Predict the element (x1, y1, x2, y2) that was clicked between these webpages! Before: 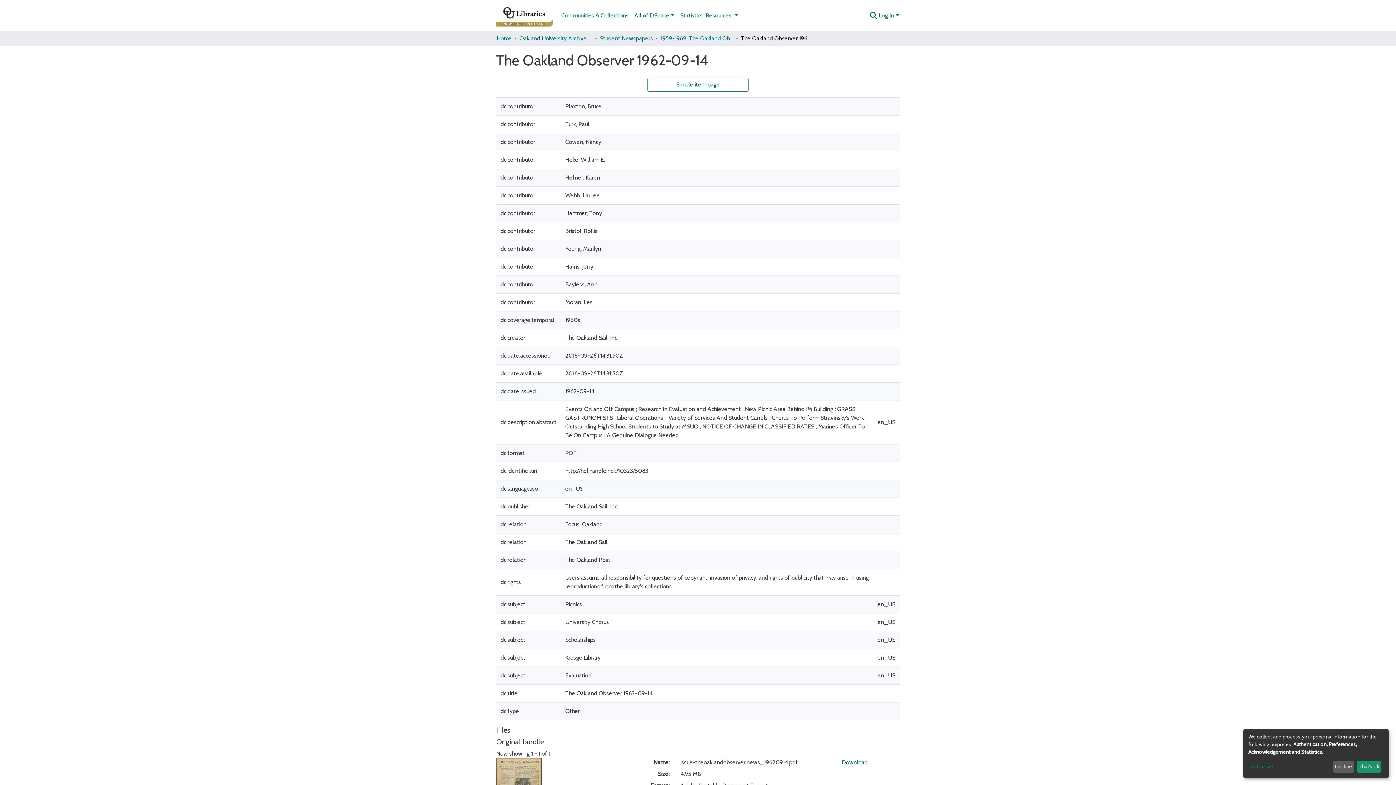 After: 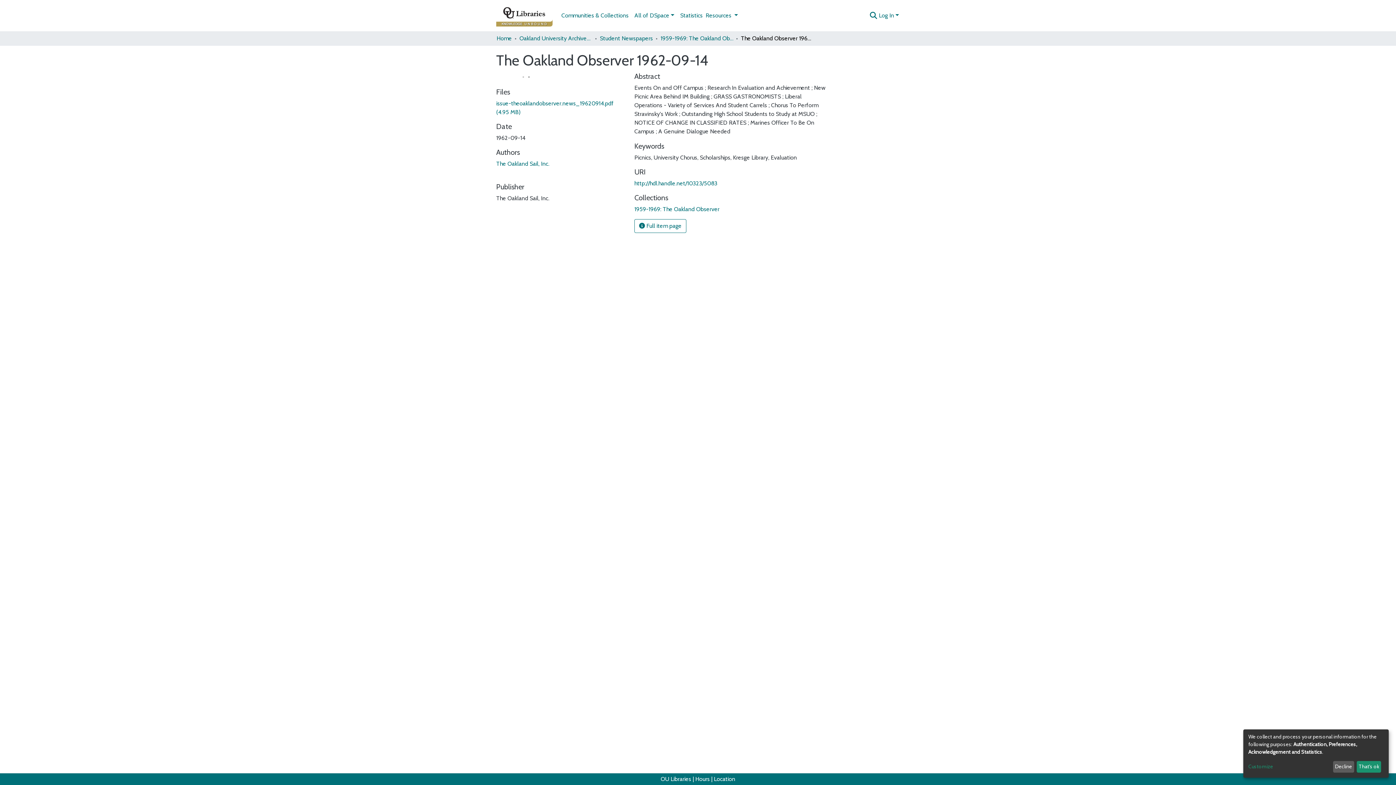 Action: bbox: (647, 77, 748, 91) label: Simple item page